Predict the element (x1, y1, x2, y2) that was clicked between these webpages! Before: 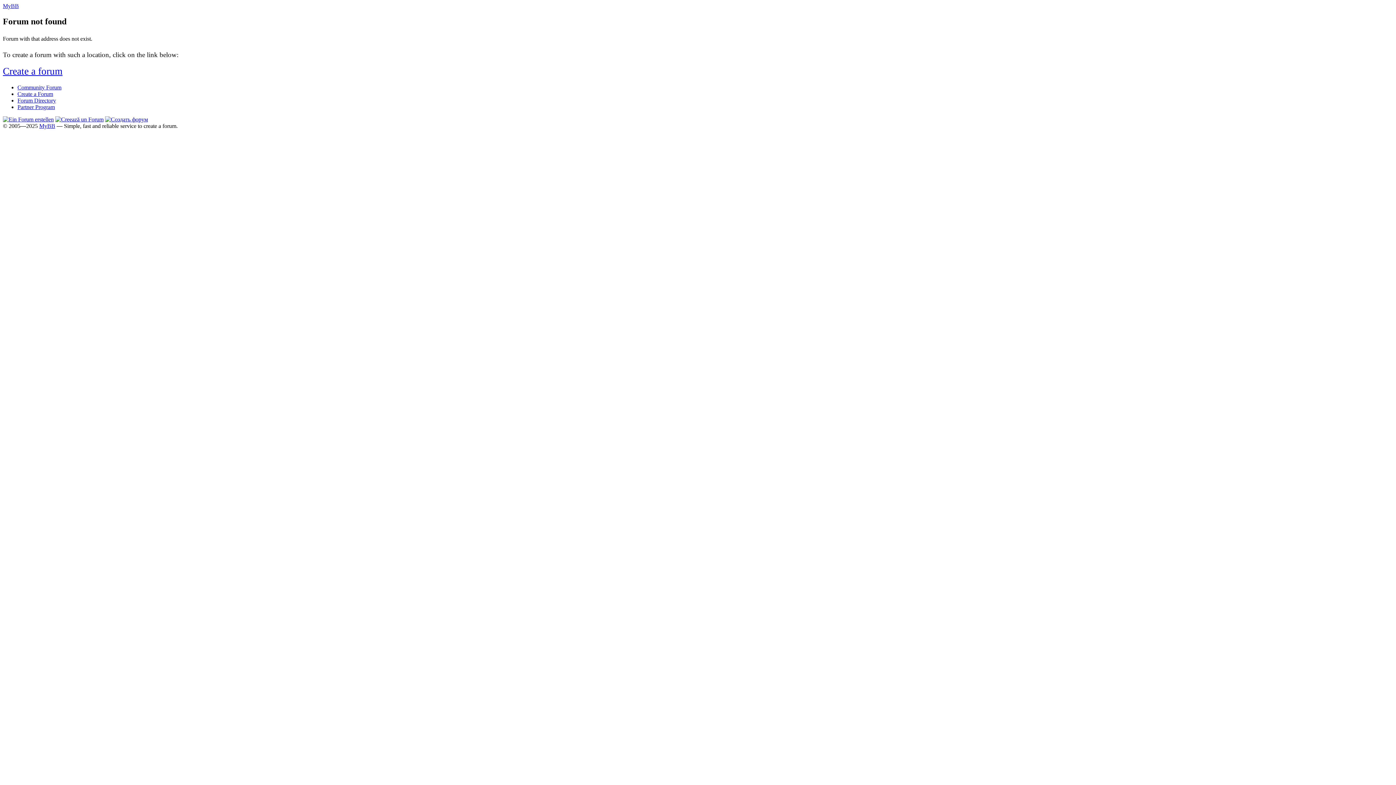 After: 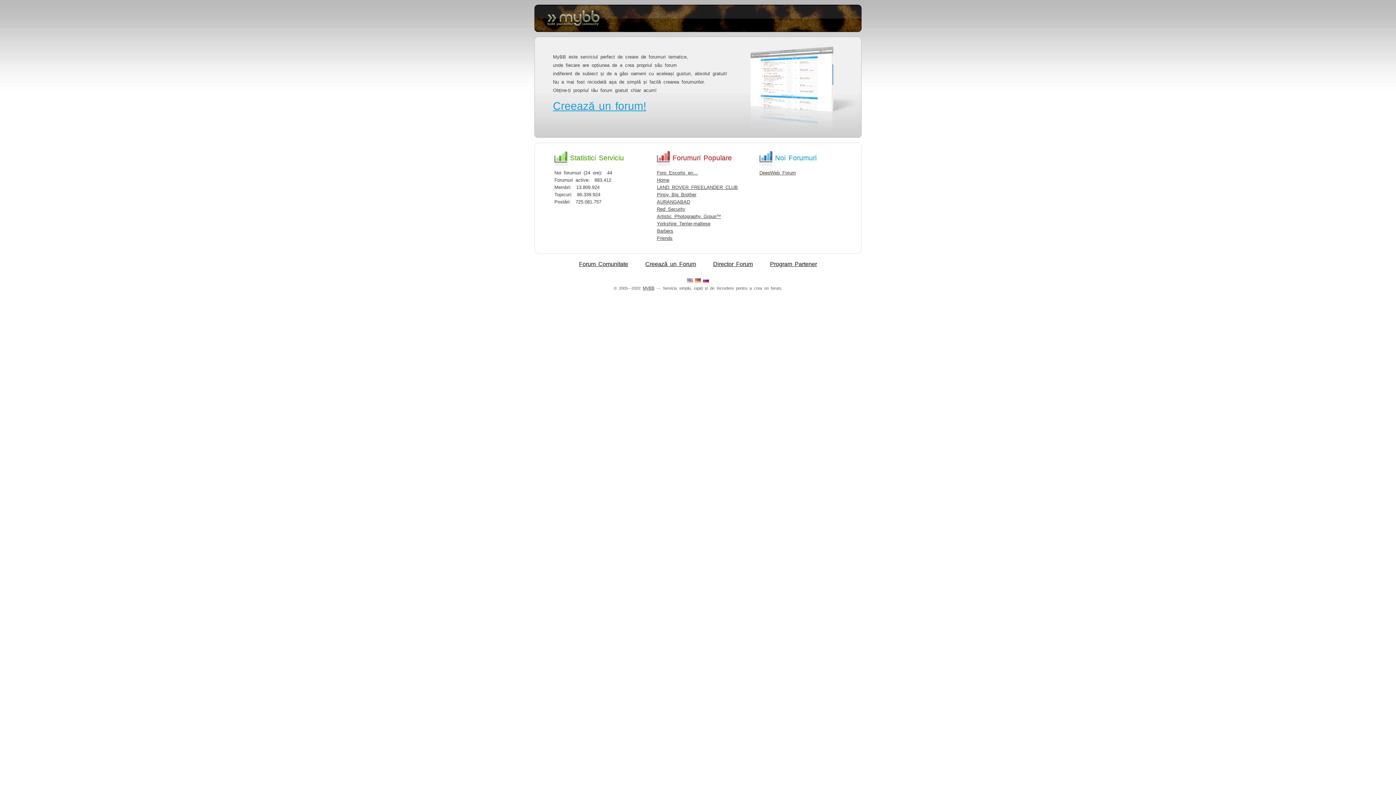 Action: bbox: (55, 116, 103, 122)